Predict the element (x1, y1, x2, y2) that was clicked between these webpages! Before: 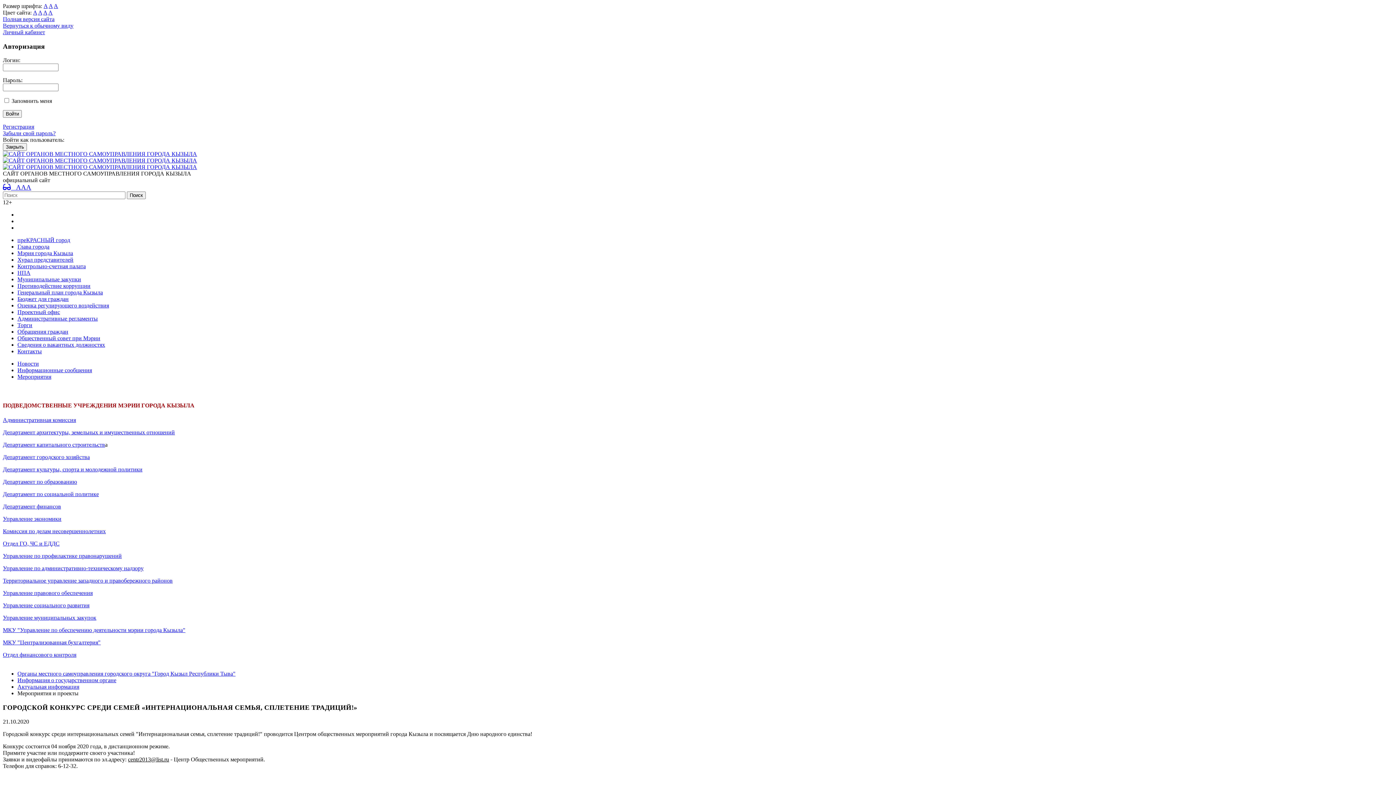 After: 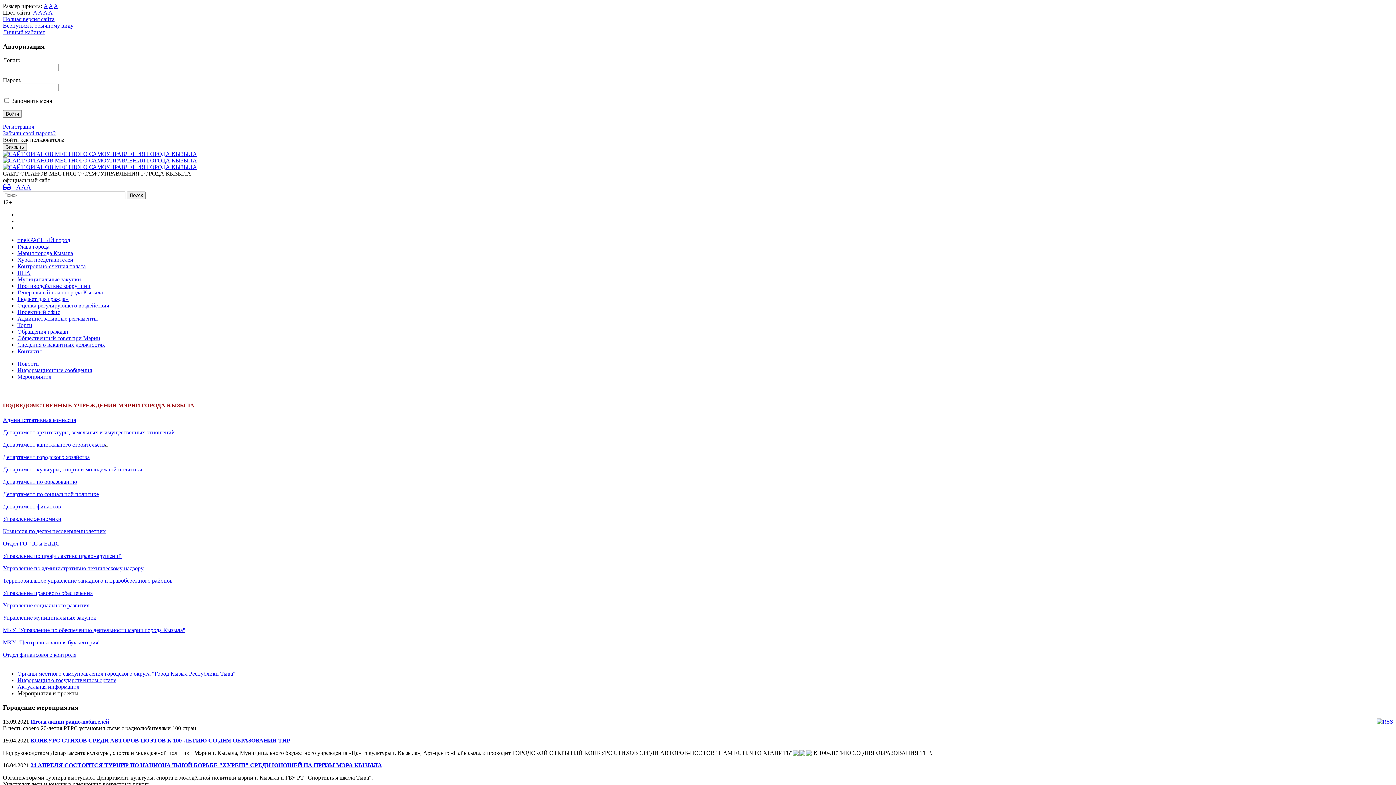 Action: label: Мероприятия bbox: (17, 373, 51, 380)